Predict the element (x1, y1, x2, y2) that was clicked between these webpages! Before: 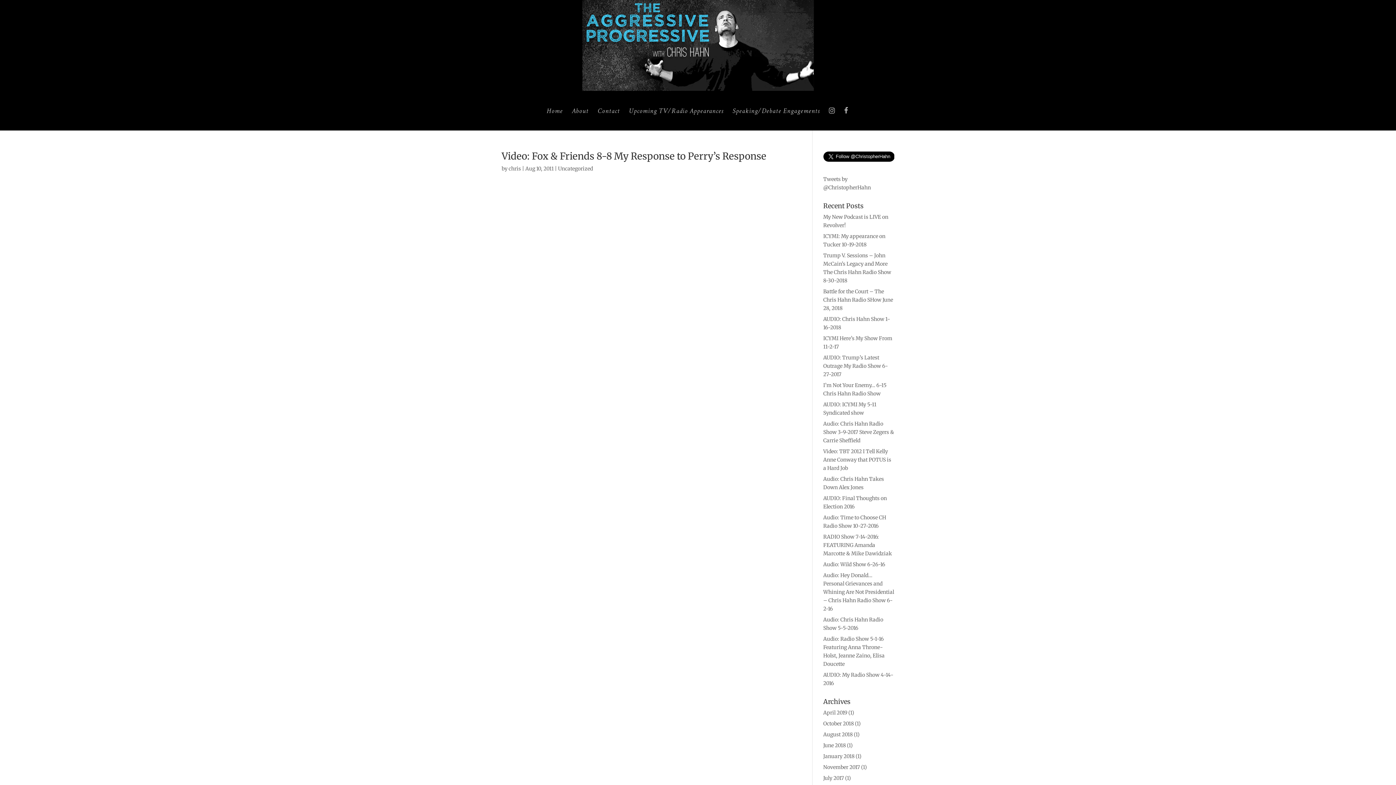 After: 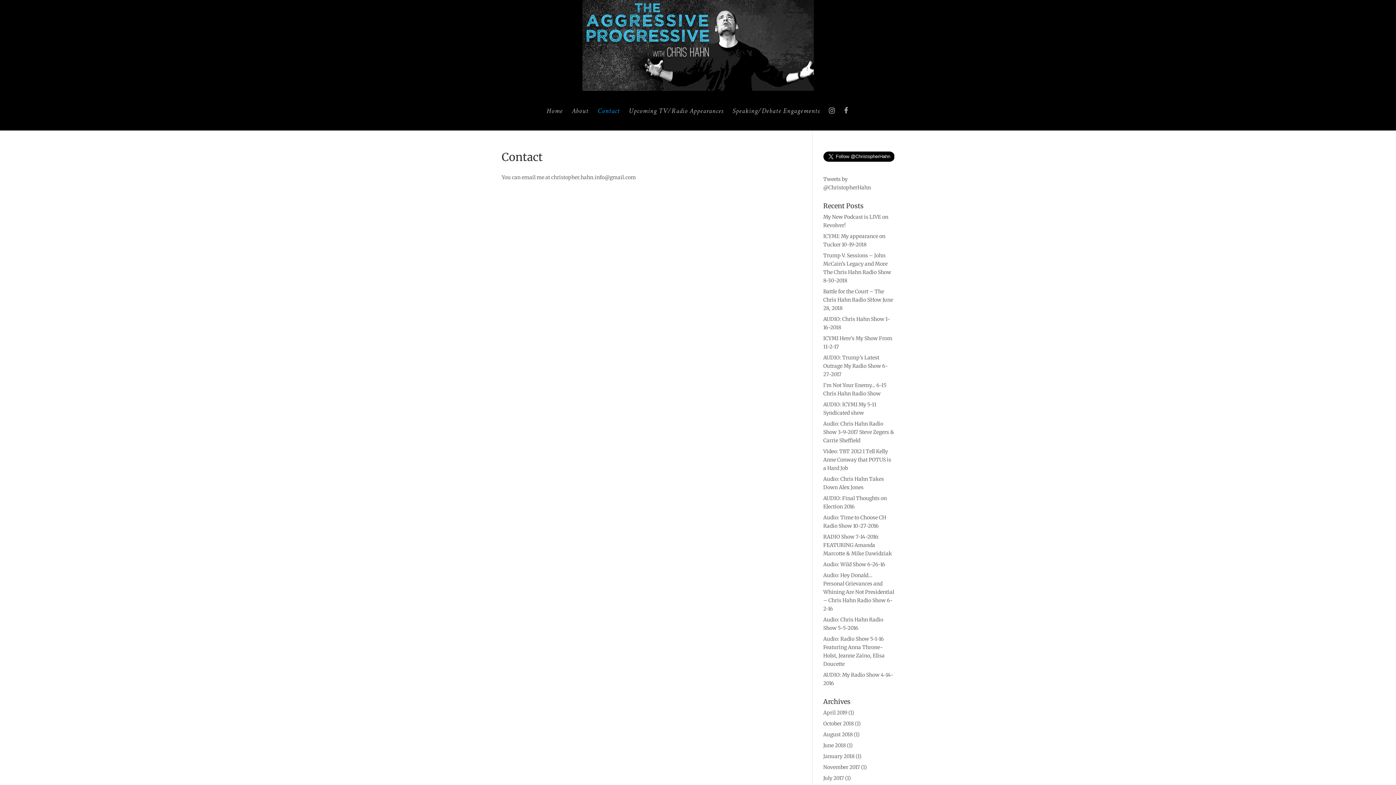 Action: bbox: (597, 108, 620, 130) label: Contact